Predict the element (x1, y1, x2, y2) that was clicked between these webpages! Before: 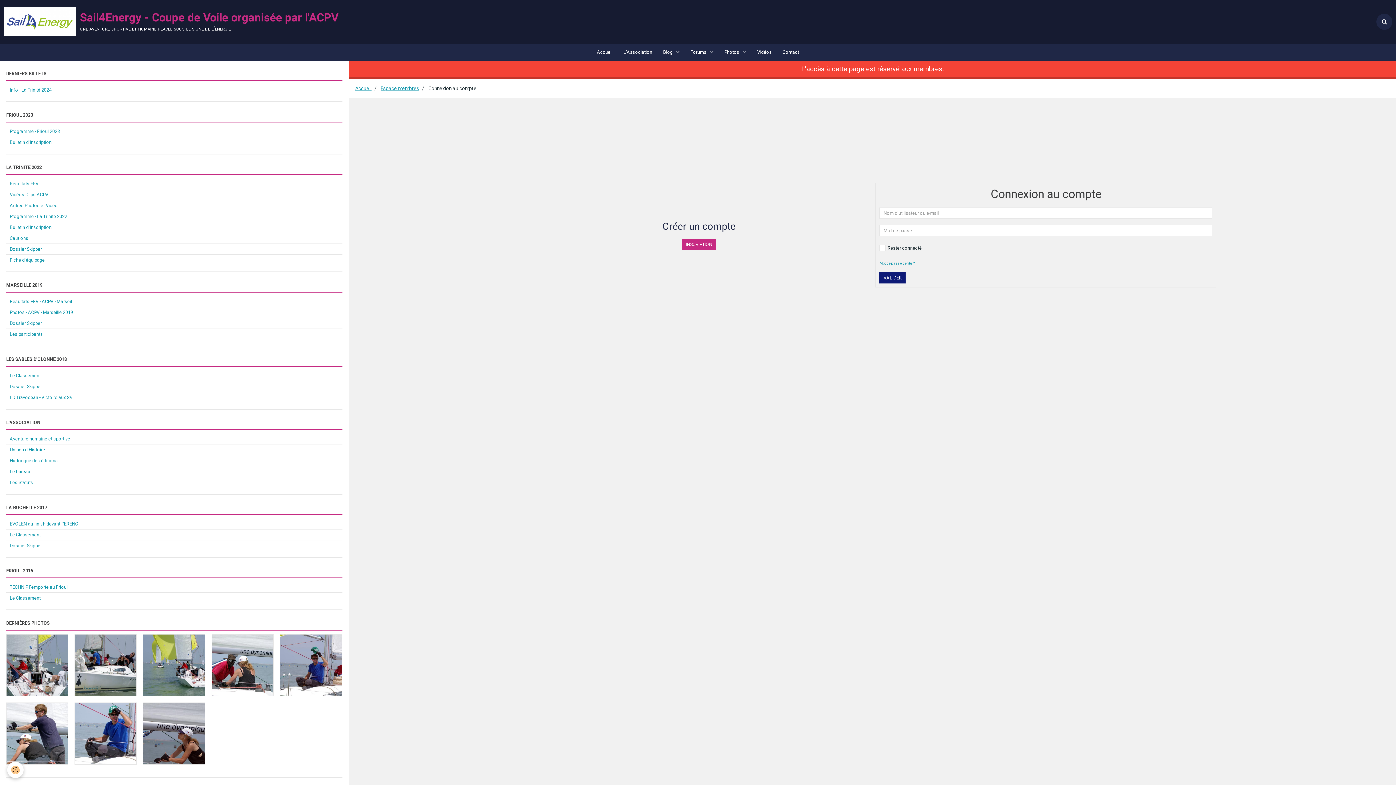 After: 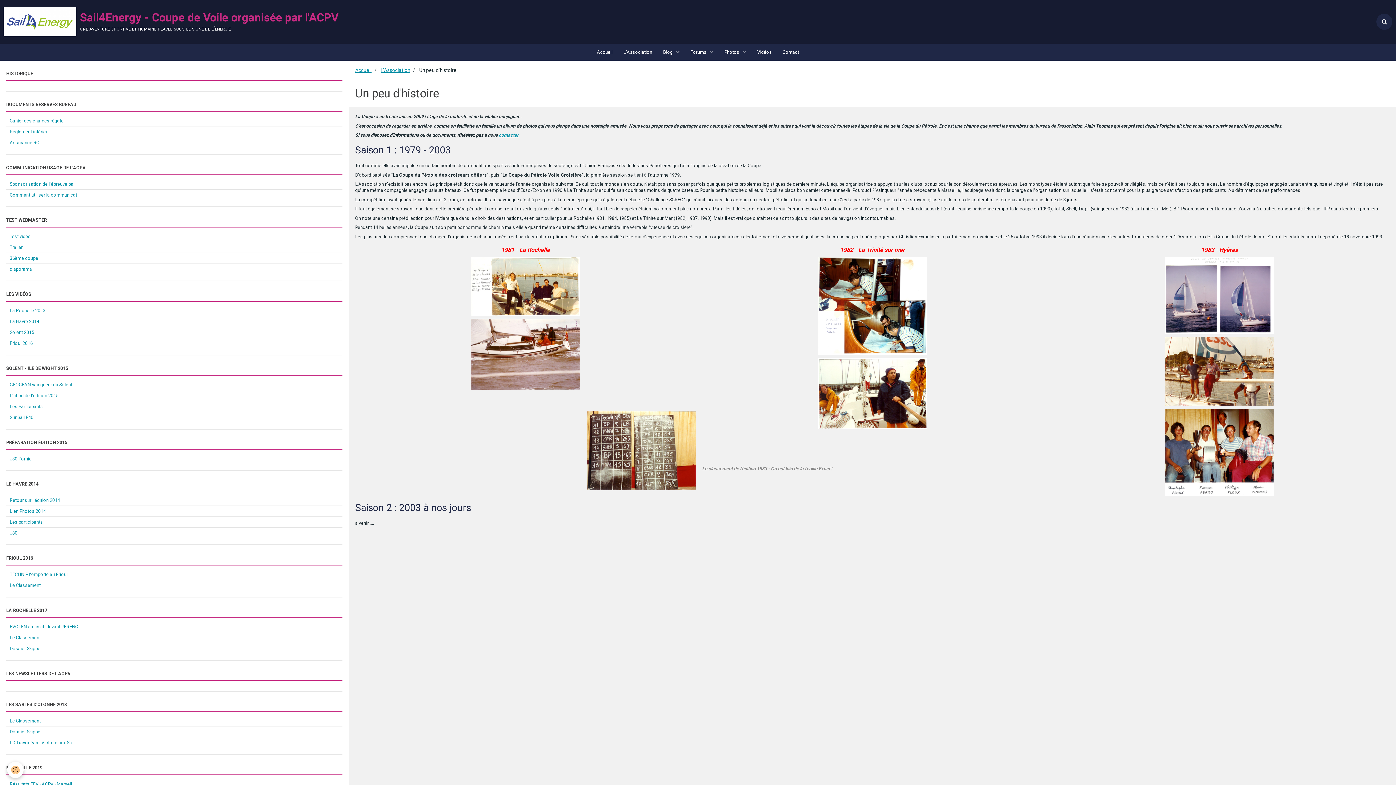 Action: label: Un peu d'Histoire bbox: (6, 444, 342, 455)